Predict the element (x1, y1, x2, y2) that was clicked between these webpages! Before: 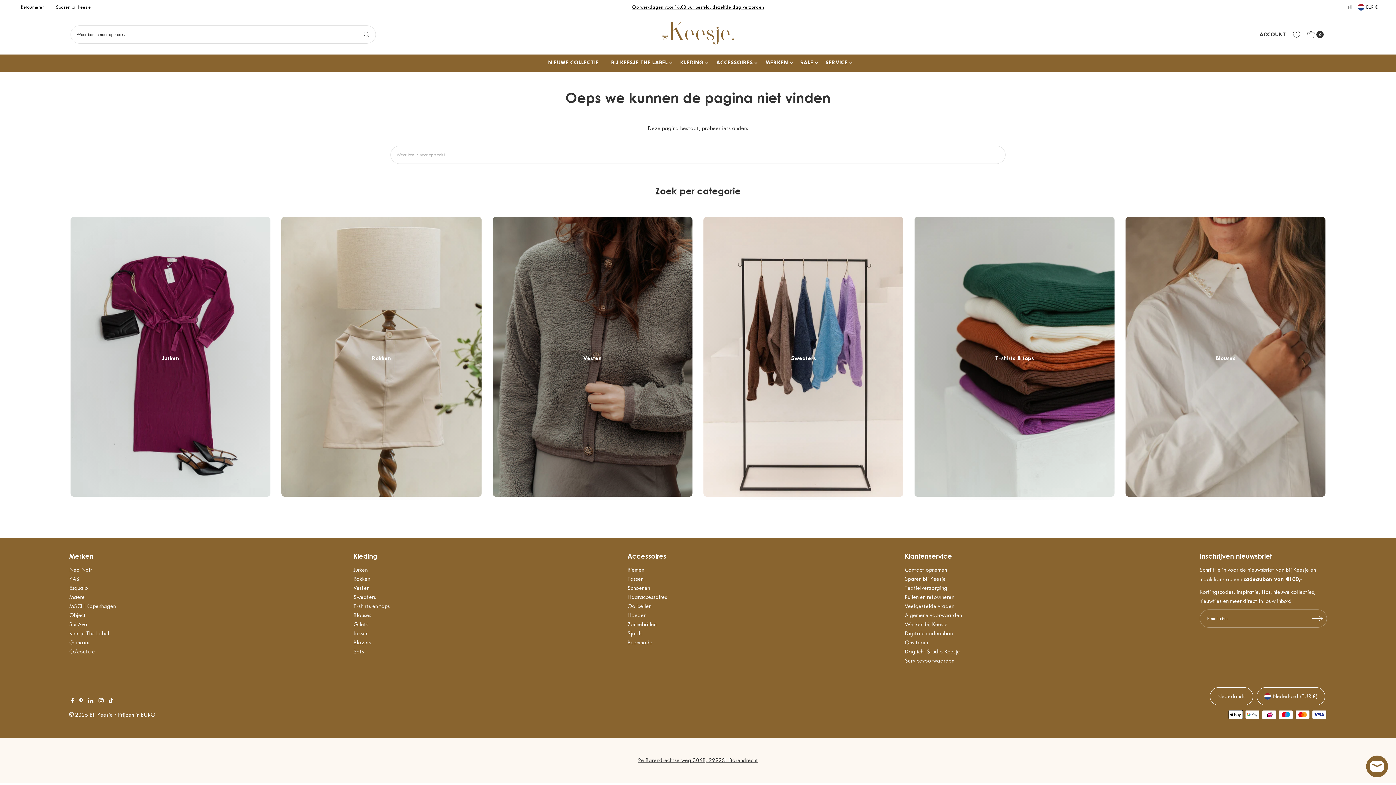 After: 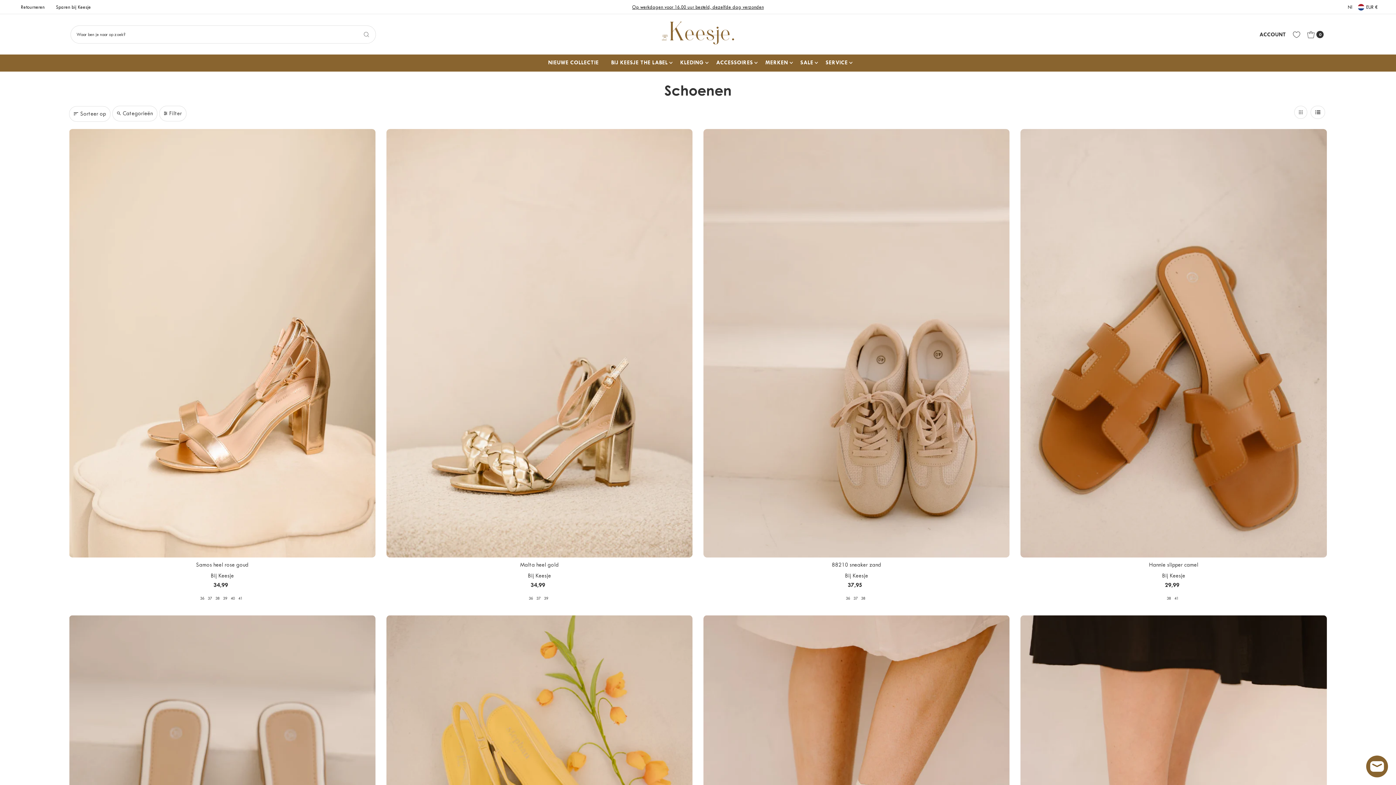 Action: bbox: (627, 584, 650, 591) label: Schoenen